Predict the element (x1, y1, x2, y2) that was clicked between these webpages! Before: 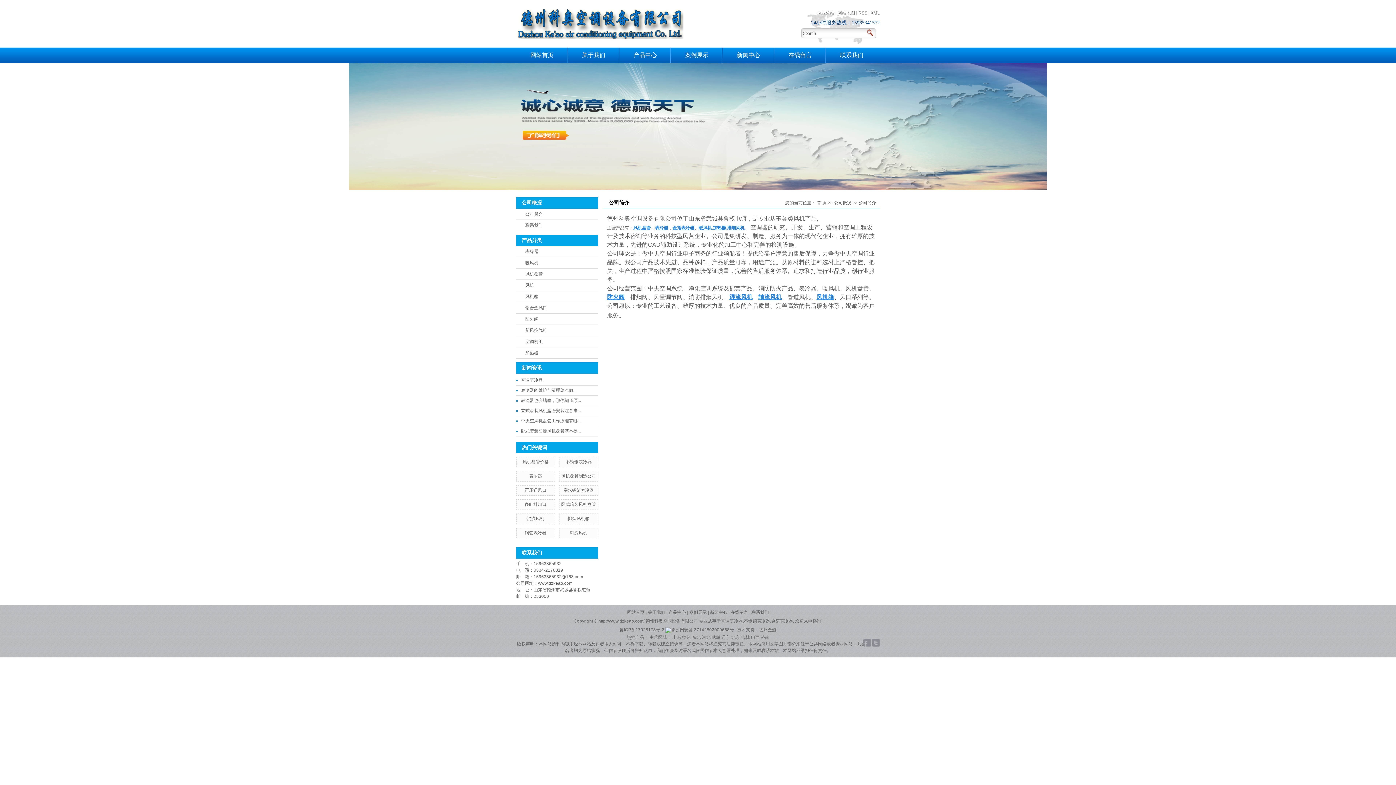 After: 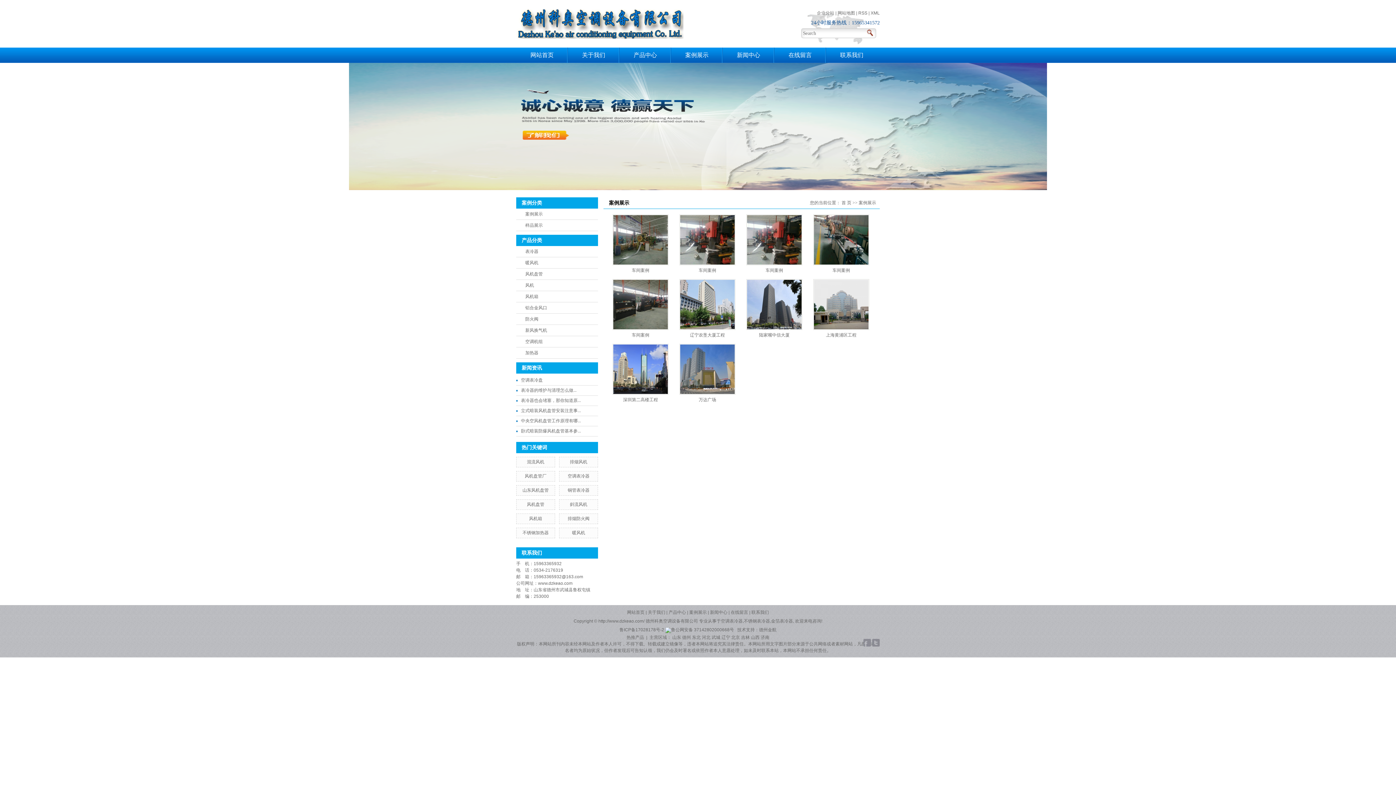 Action: label: 案例展示 bbox: (671, 47, 722, 62)